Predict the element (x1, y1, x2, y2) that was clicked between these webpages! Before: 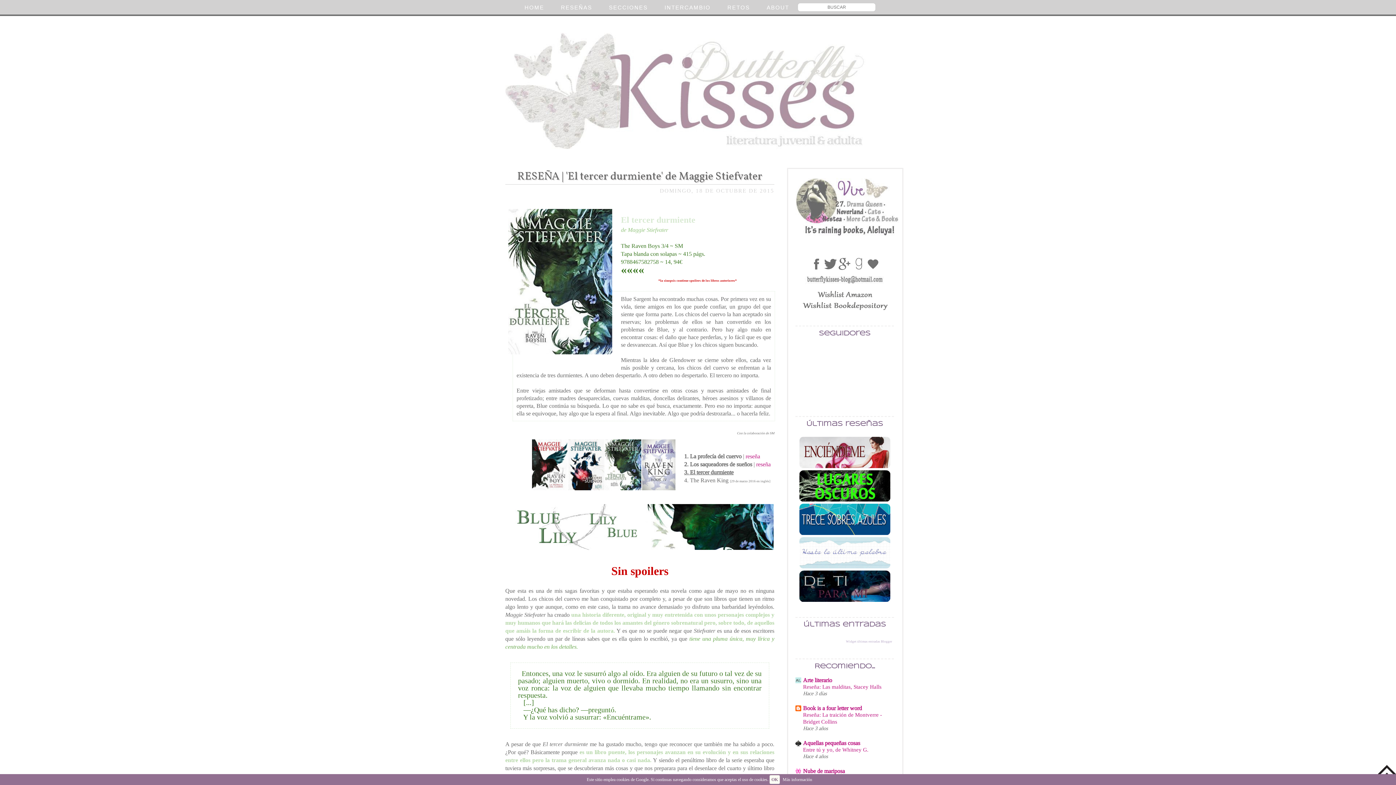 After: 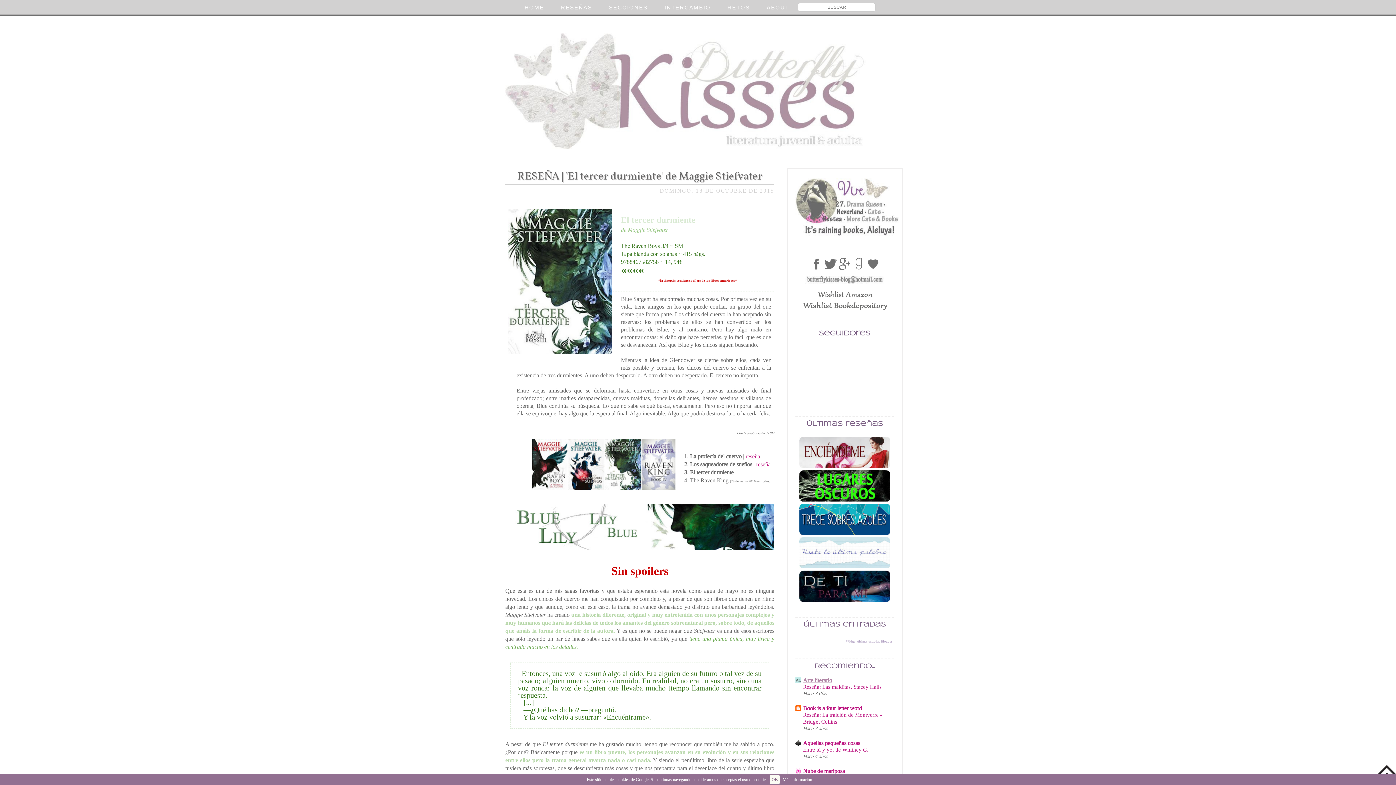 Action: label: Arte literario bbox: (803, 677, 832, 683)